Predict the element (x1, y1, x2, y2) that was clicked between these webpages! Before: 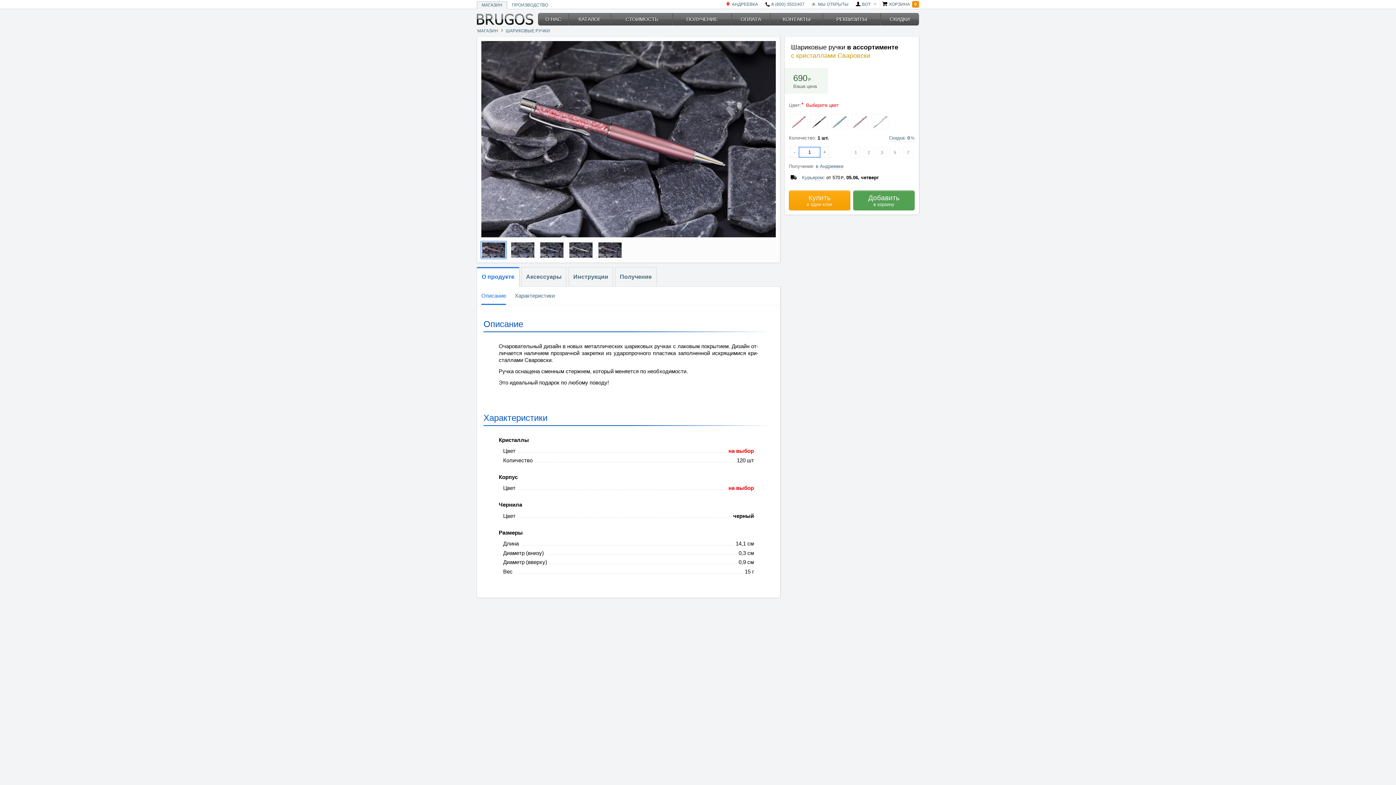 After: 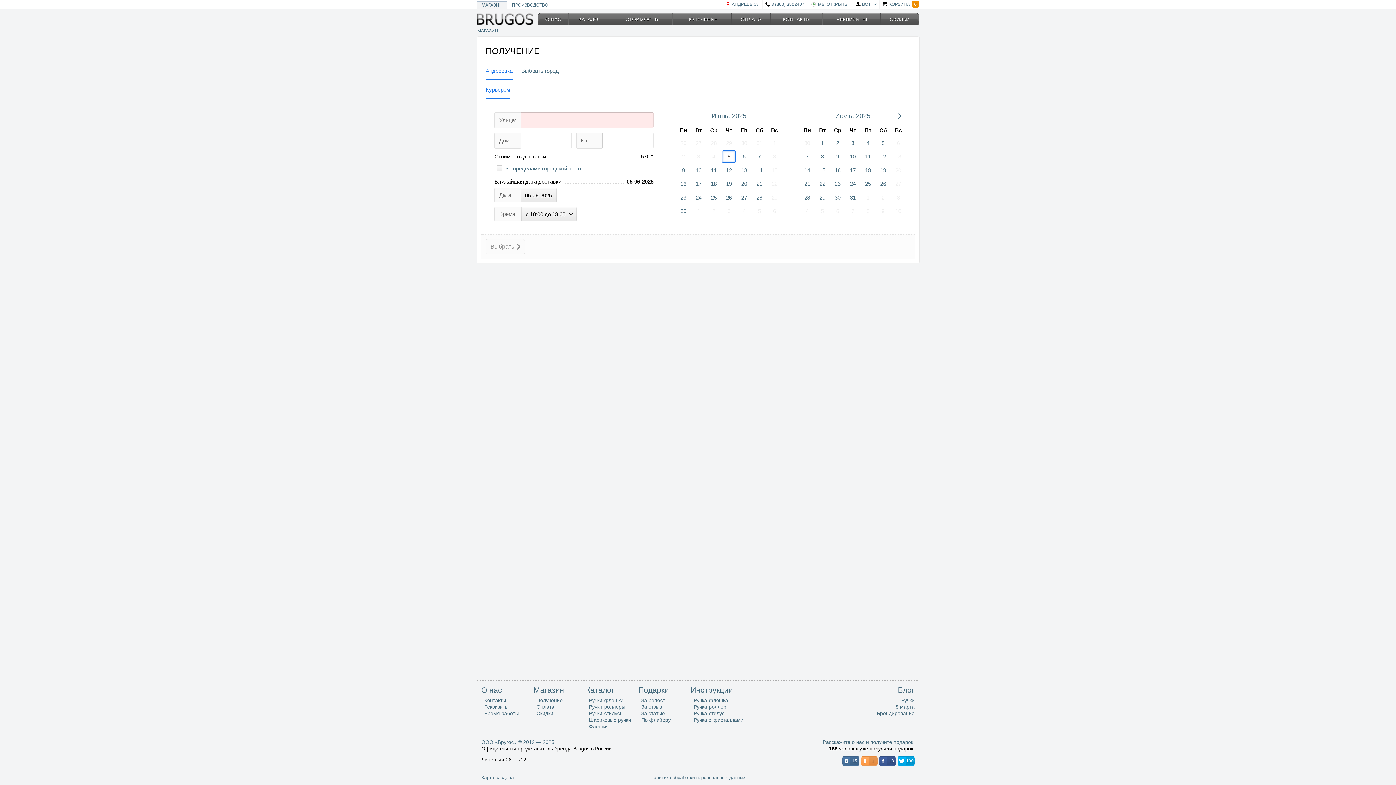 Action: bbox: (672, 13, 731, 25) label: ПОЛУЧЕНИЕ